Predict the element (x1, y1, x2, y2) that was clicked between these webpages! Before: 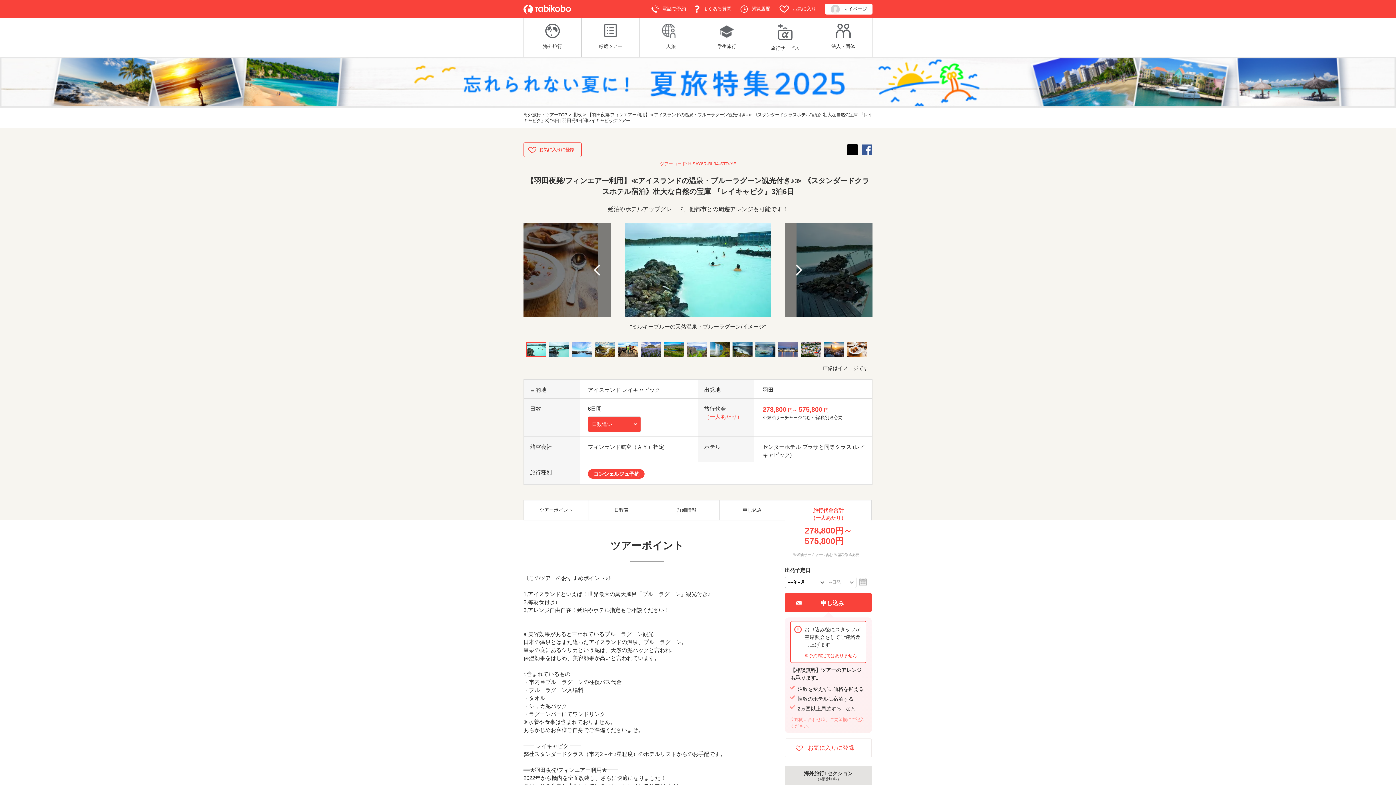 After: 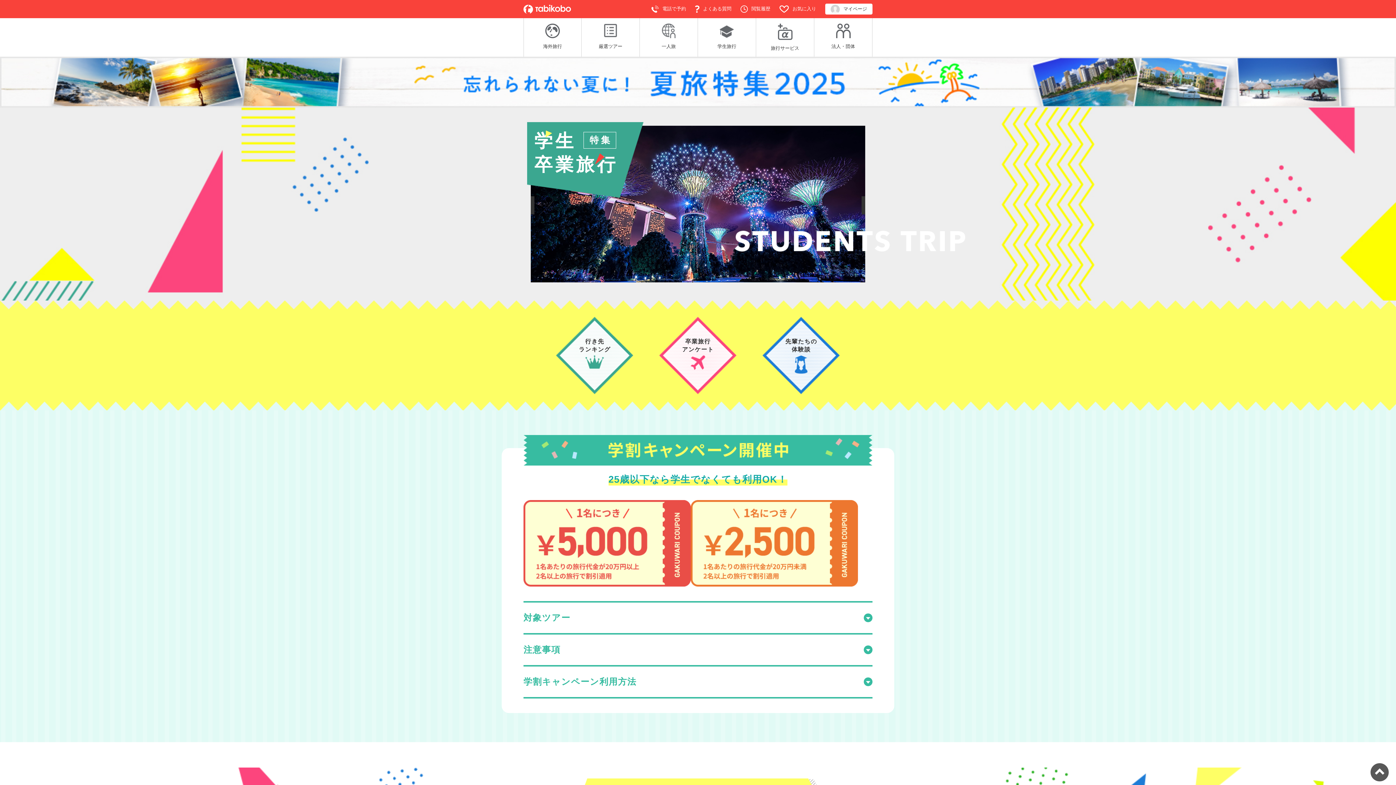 Action: label: 学生旅行 bbox: (705, 23, 748, 49)